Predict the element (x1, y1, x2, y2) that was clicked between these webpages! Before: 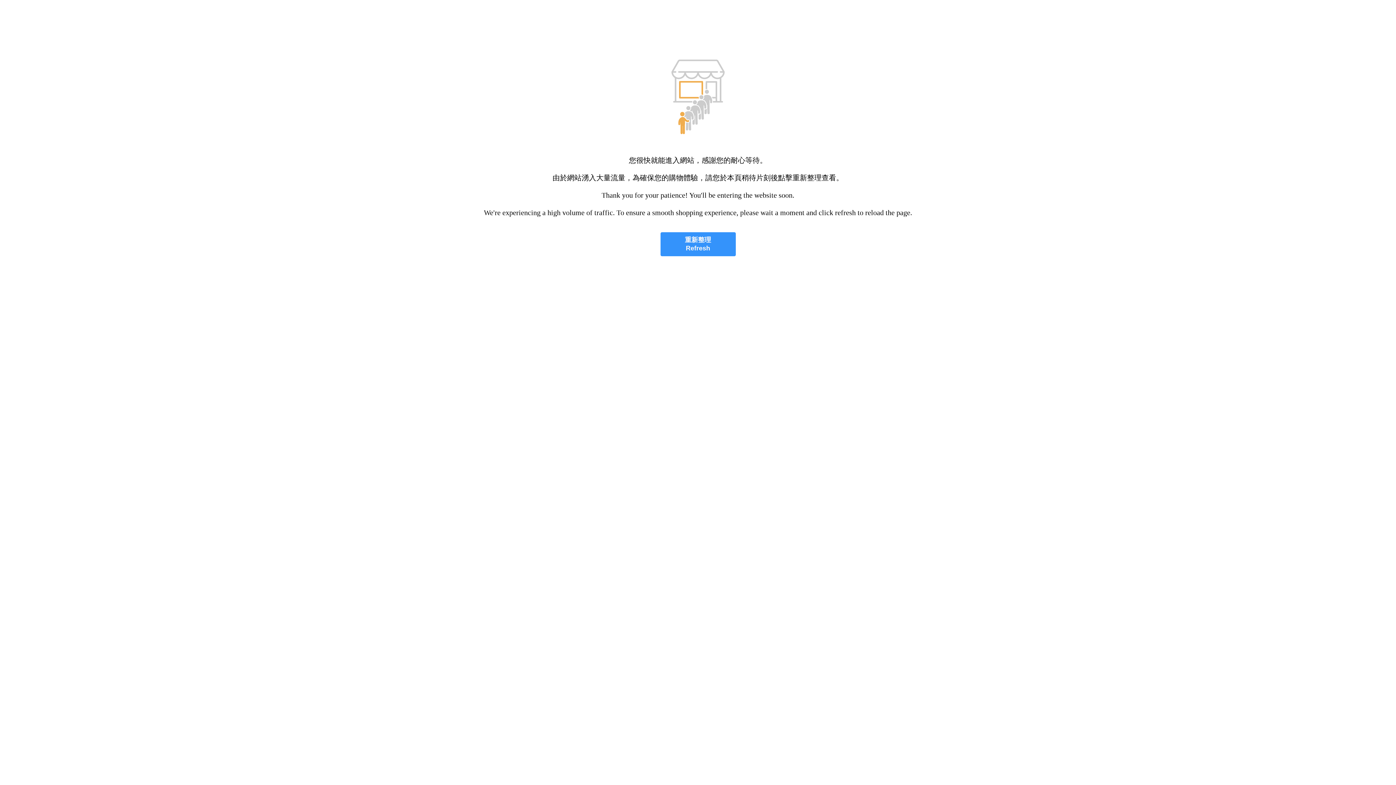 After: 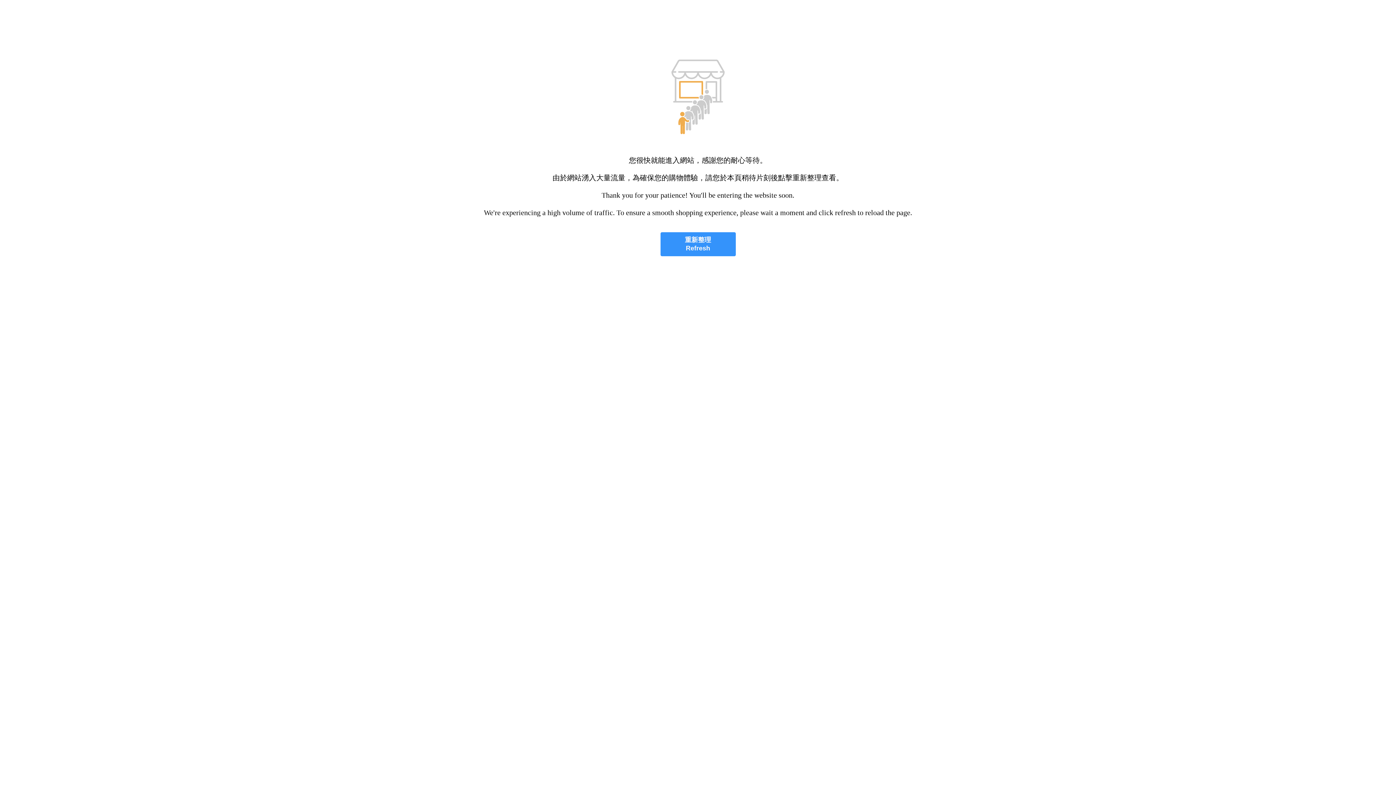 Action: bbox: (660, 232, 735, 256) label: 重新整理
Refresh